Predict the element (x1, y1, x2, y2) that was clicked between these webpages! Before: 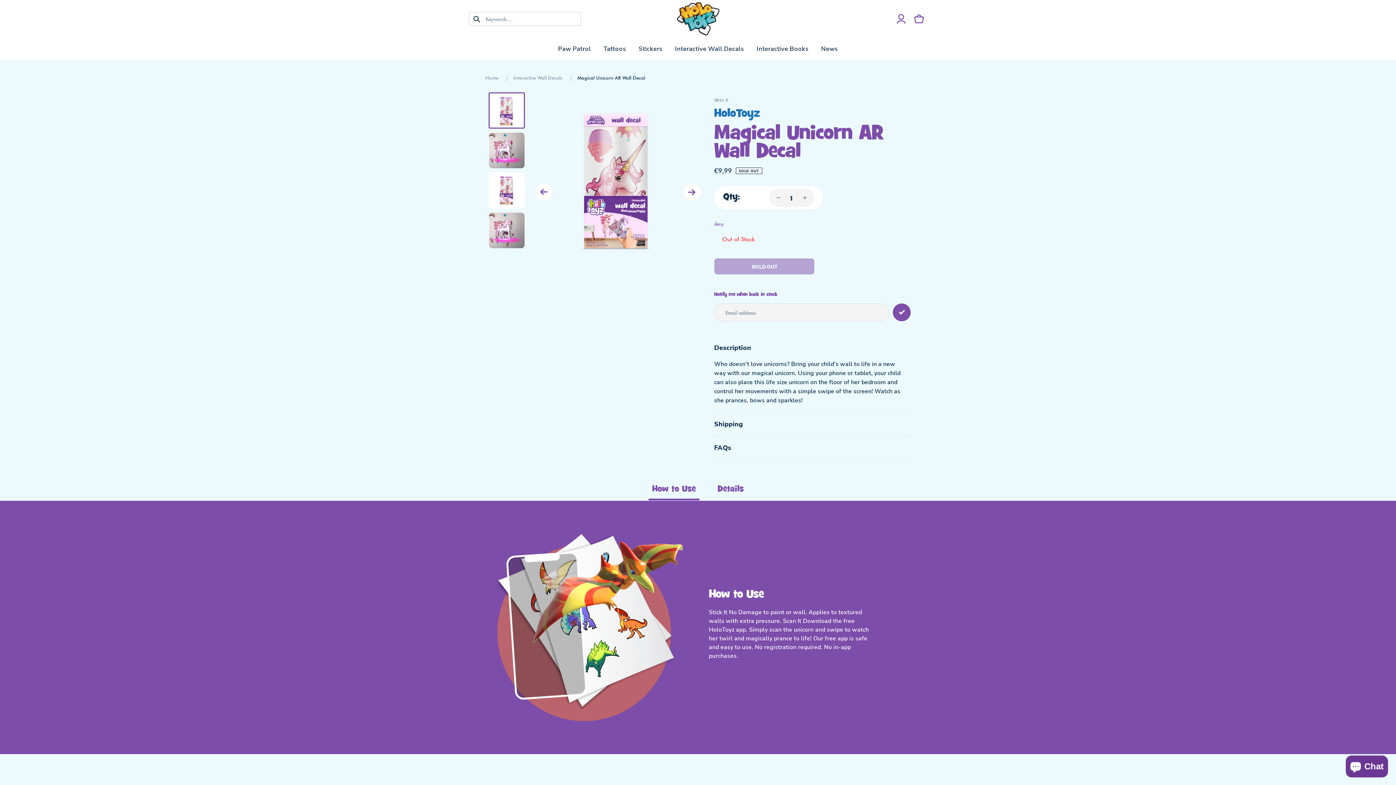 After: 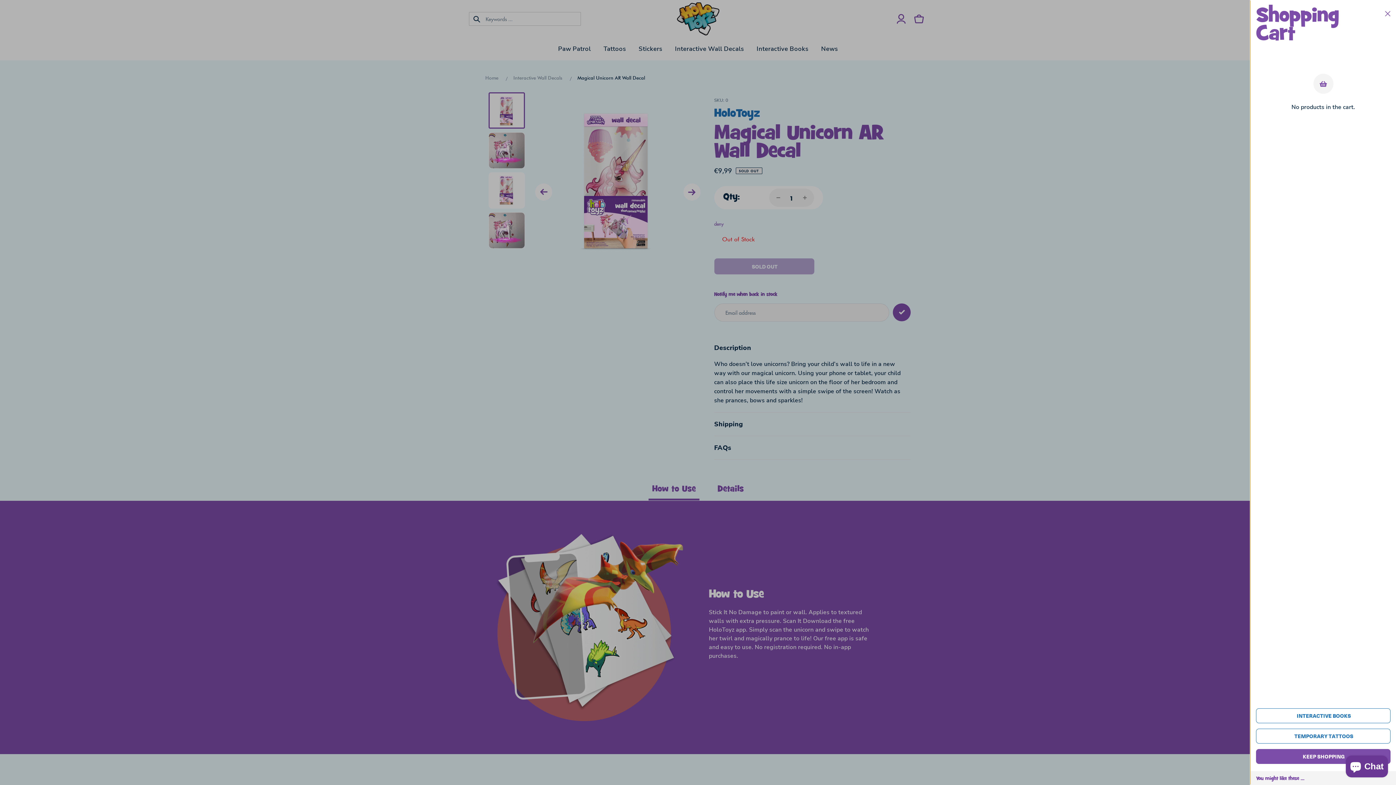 Action: bbox: (910, 11, 927, 26)